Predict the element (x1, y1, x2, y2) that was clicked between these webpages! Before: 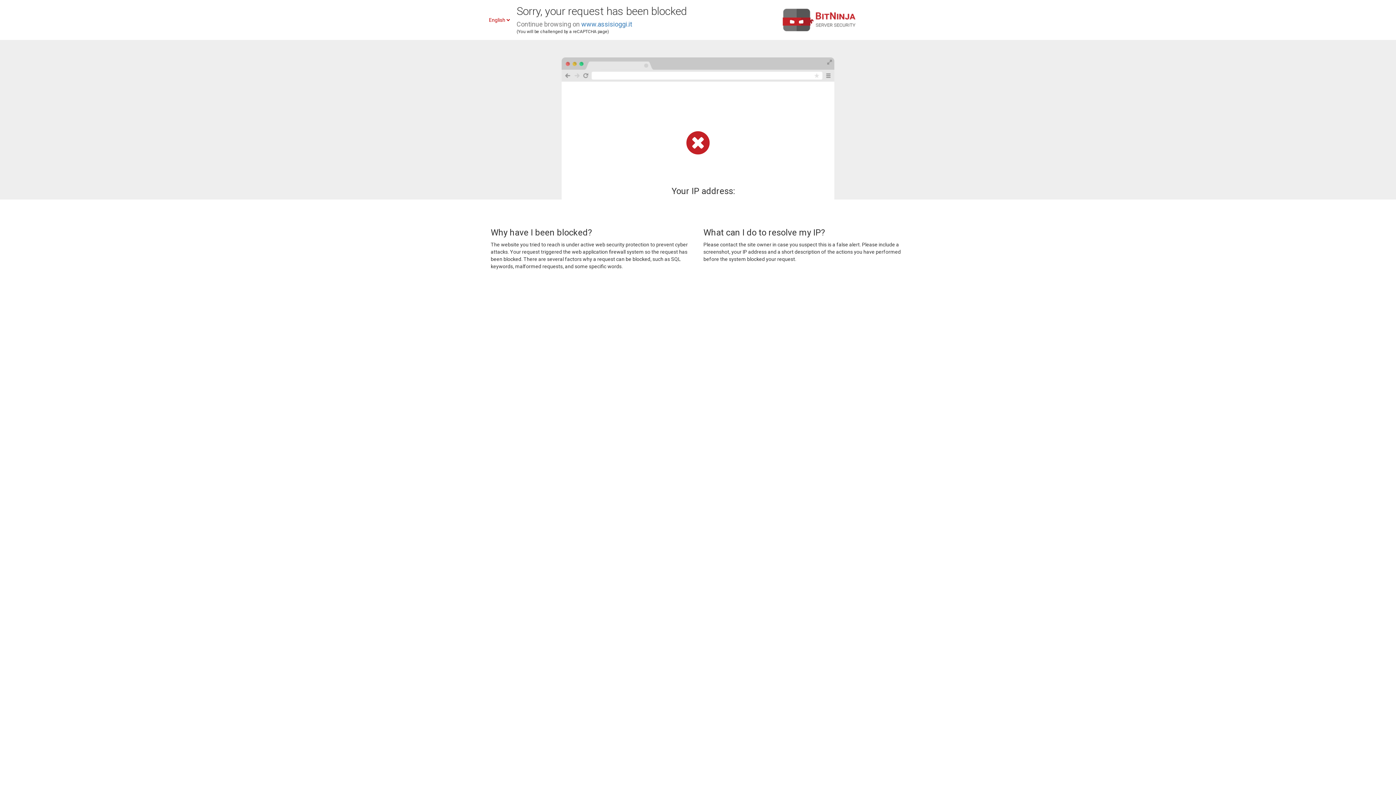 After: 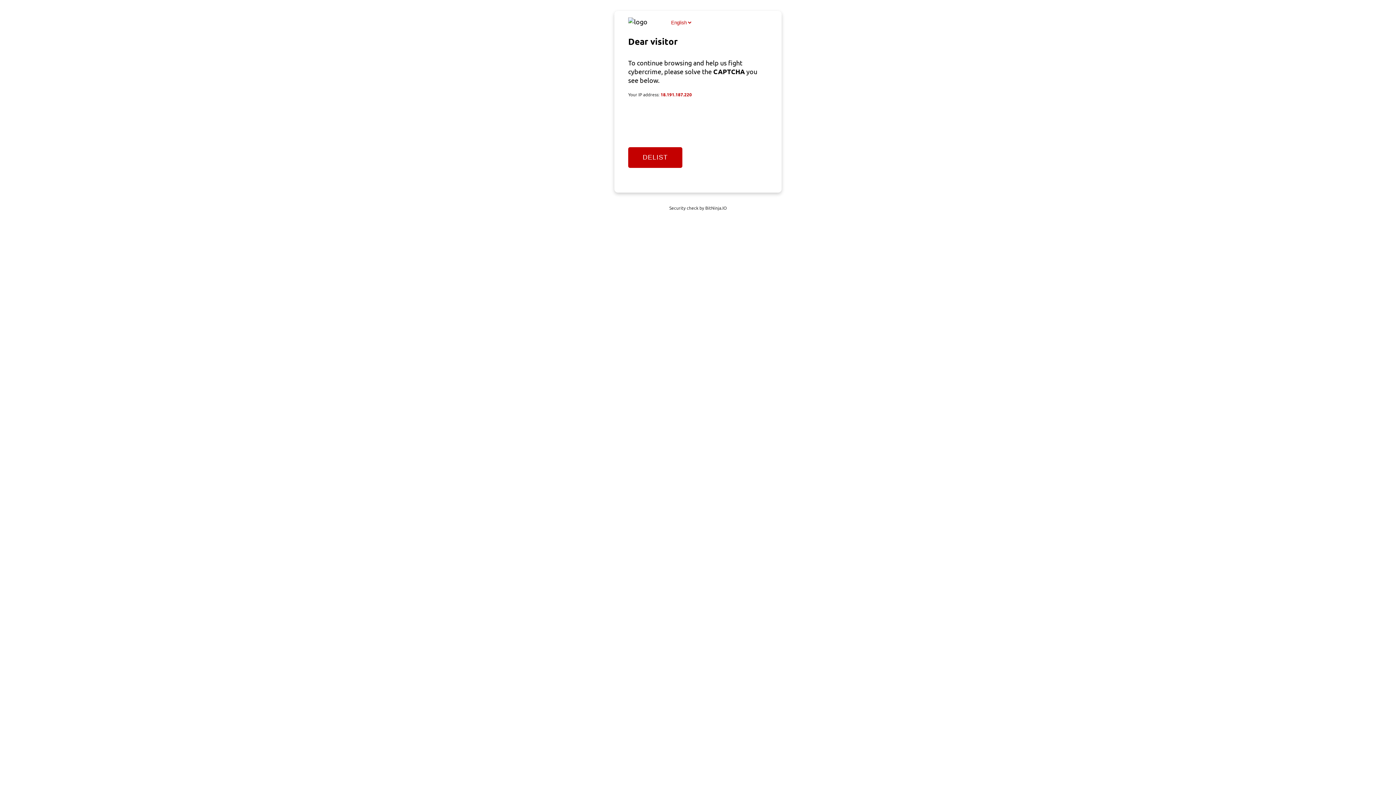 Action: bbox: (581, 20, 632, 28) label: www.assisioggi.it